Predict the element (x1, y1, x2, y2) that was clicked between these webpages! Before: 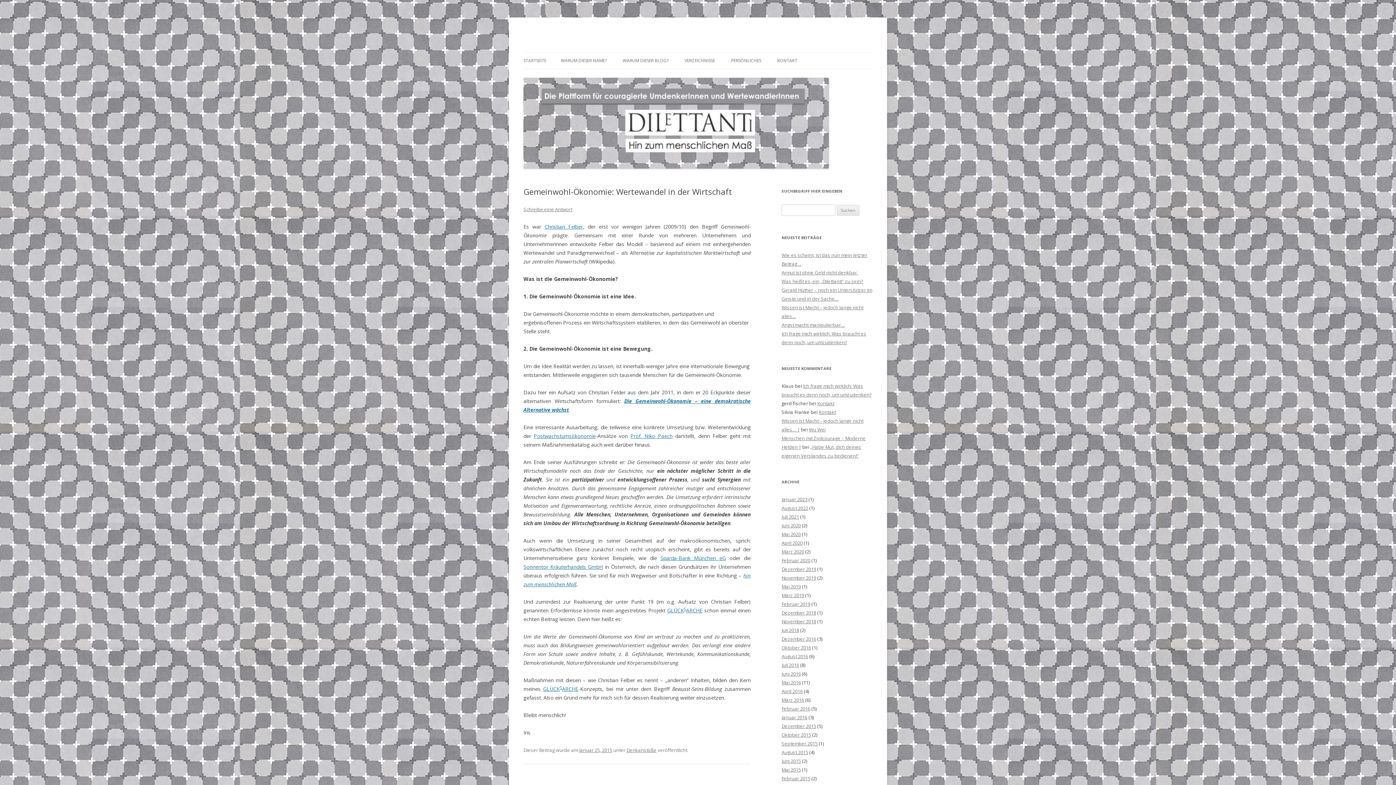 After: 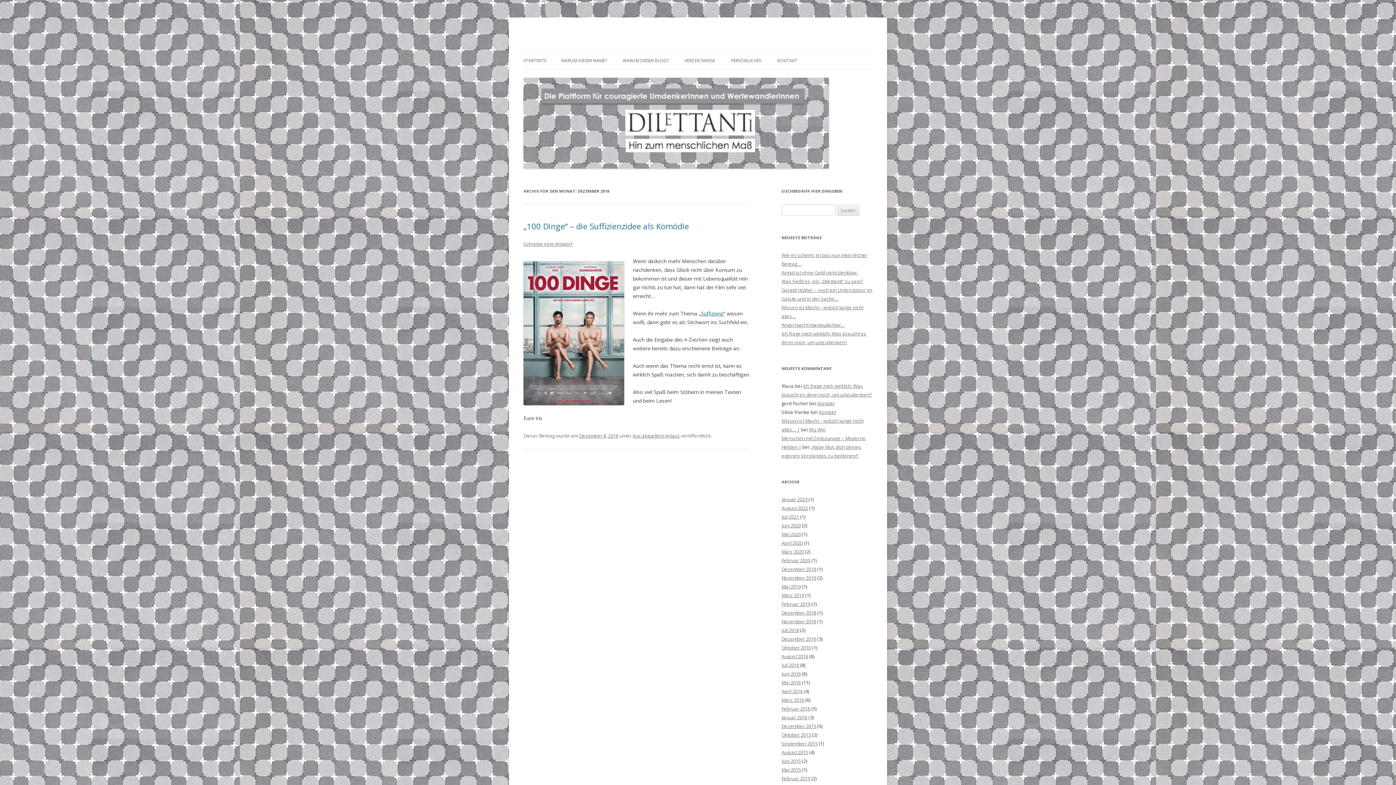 Action: bbox: (781, 609, 816, 616) label: Dezember 2018